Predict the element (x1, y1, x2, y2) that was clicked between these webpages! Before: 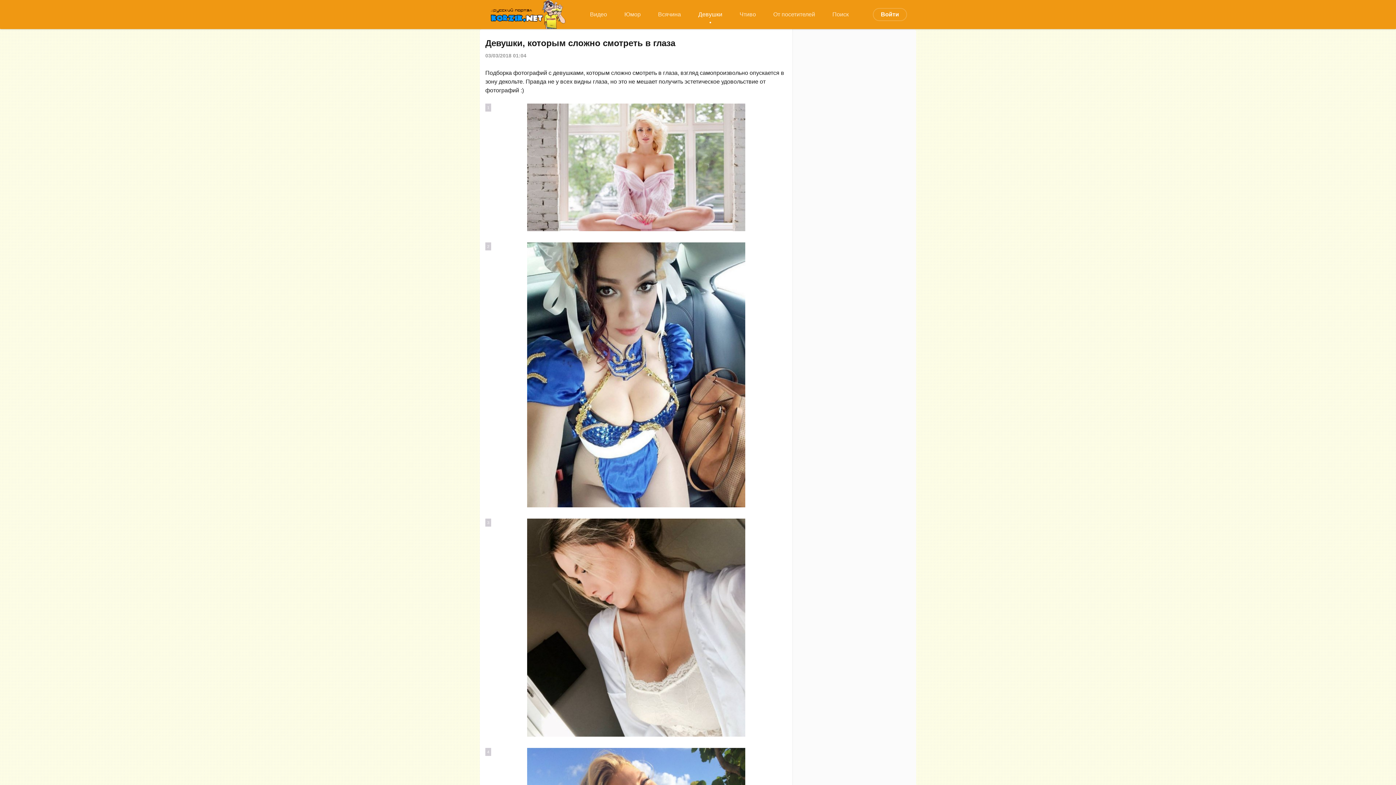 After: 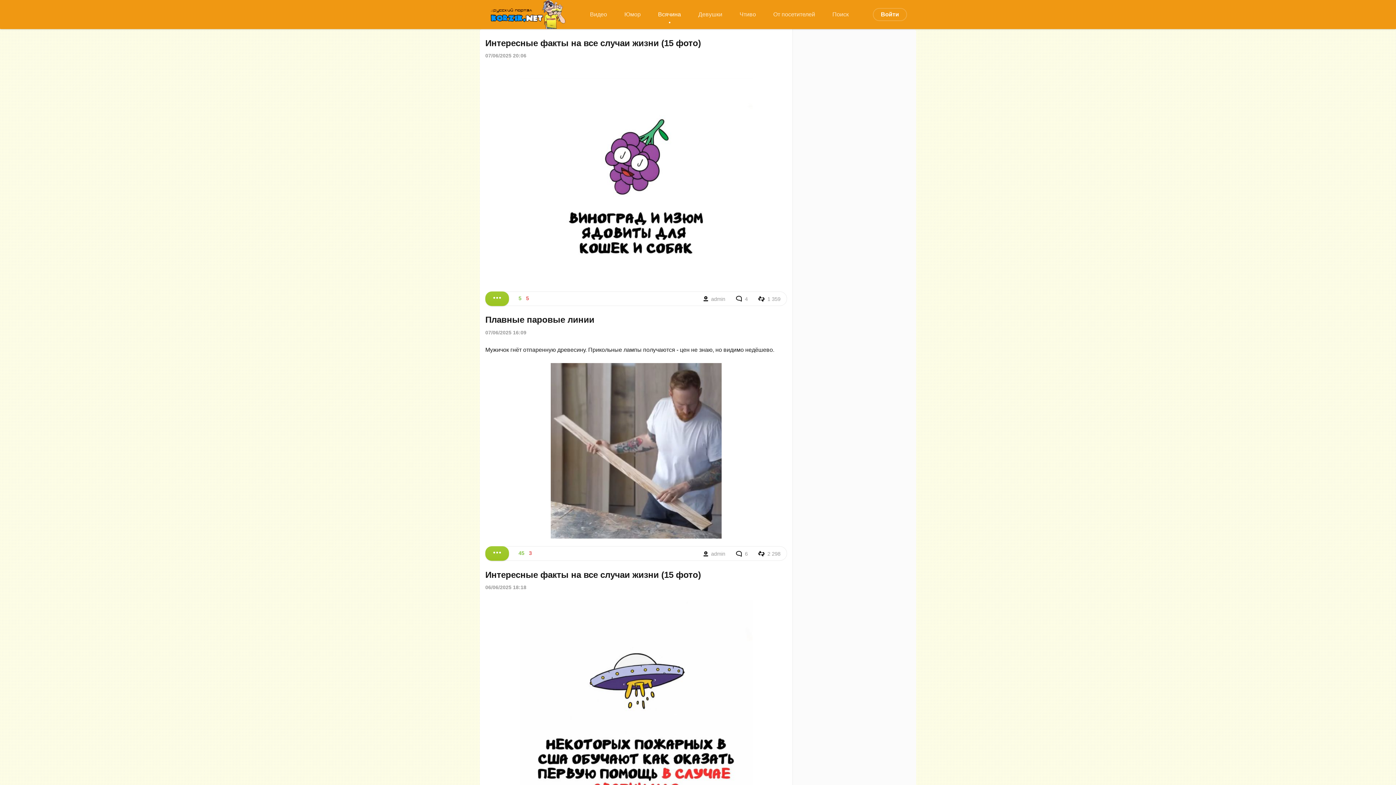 Action: bbox: (649, 6, 689, 22) label: Всячина